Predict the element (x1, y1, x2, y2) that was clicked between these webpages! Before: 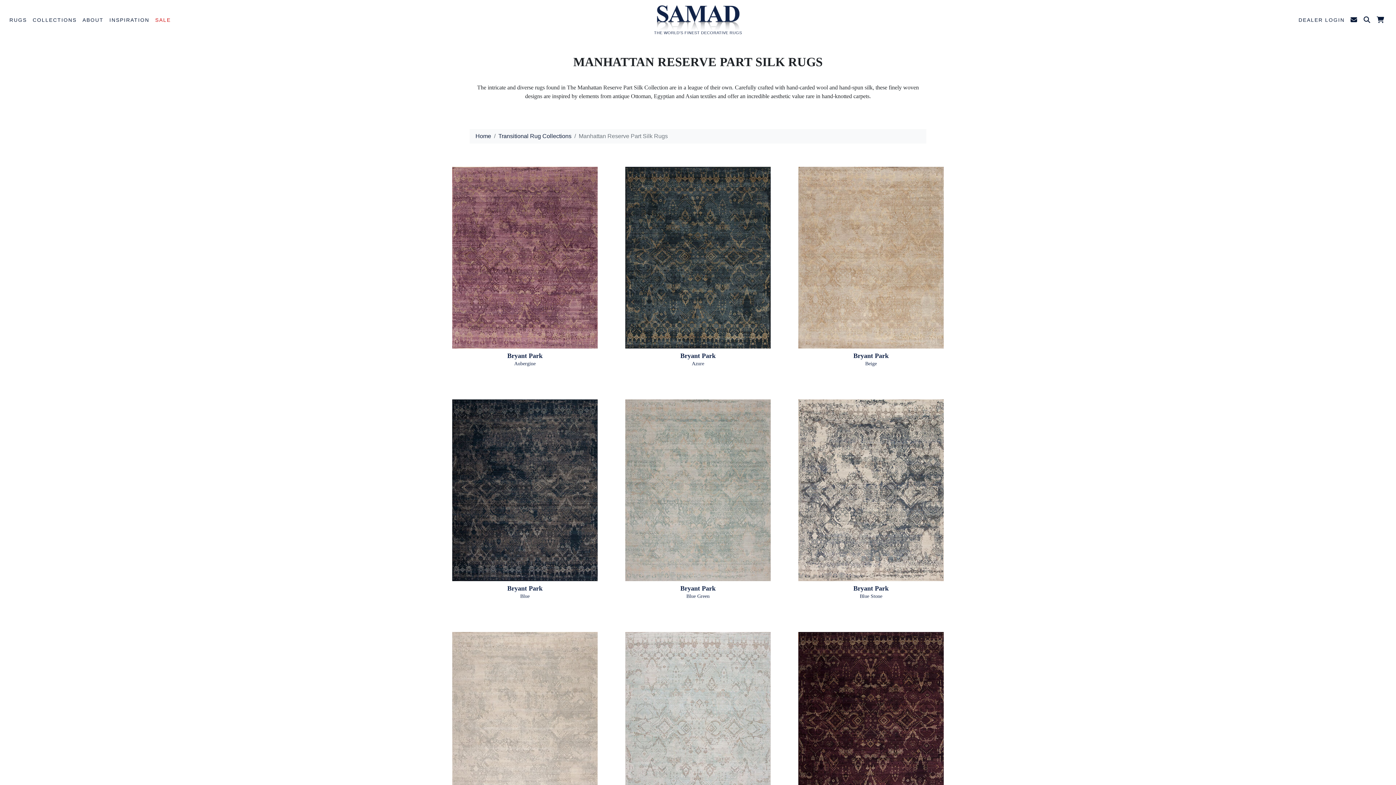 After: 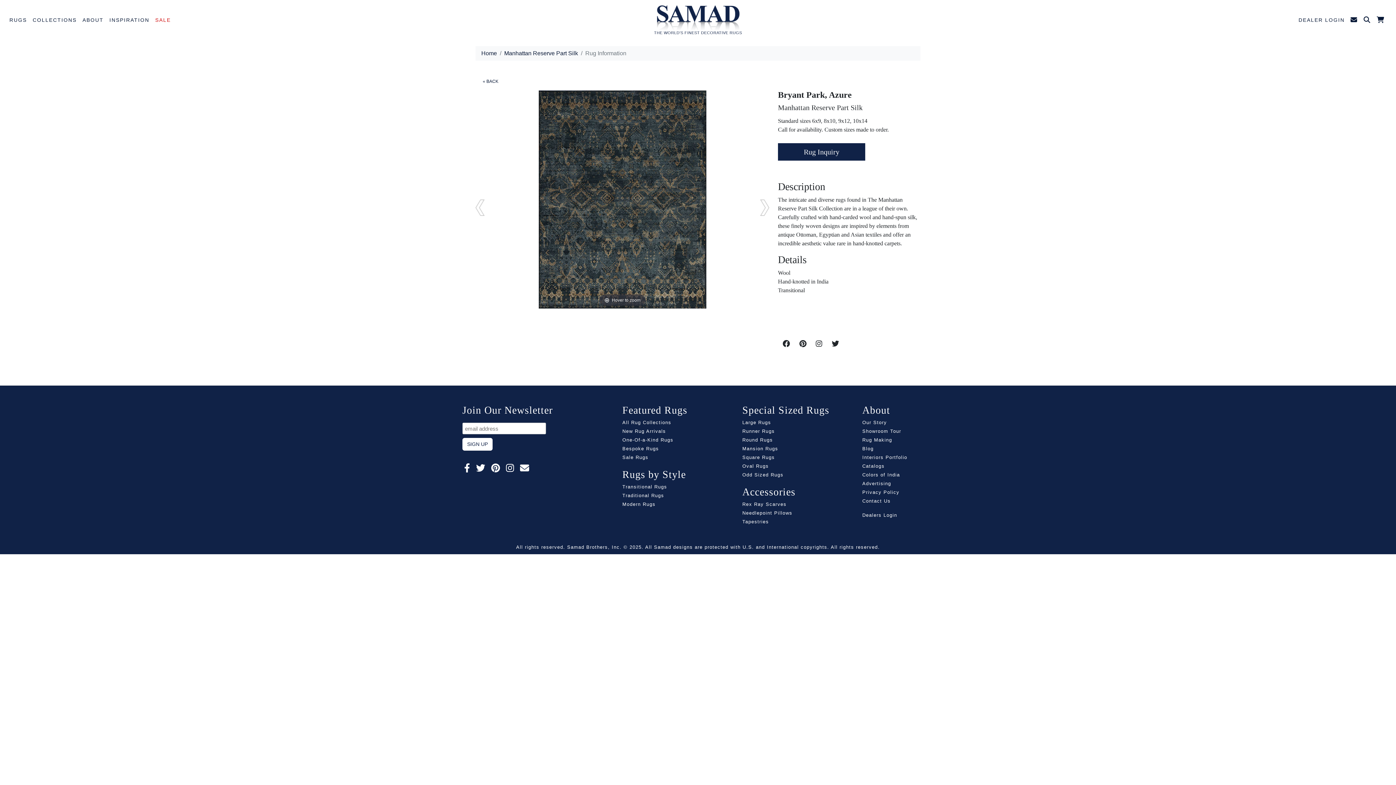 Action: bbox: (680, 352, 715, 359) label: Bryant Park